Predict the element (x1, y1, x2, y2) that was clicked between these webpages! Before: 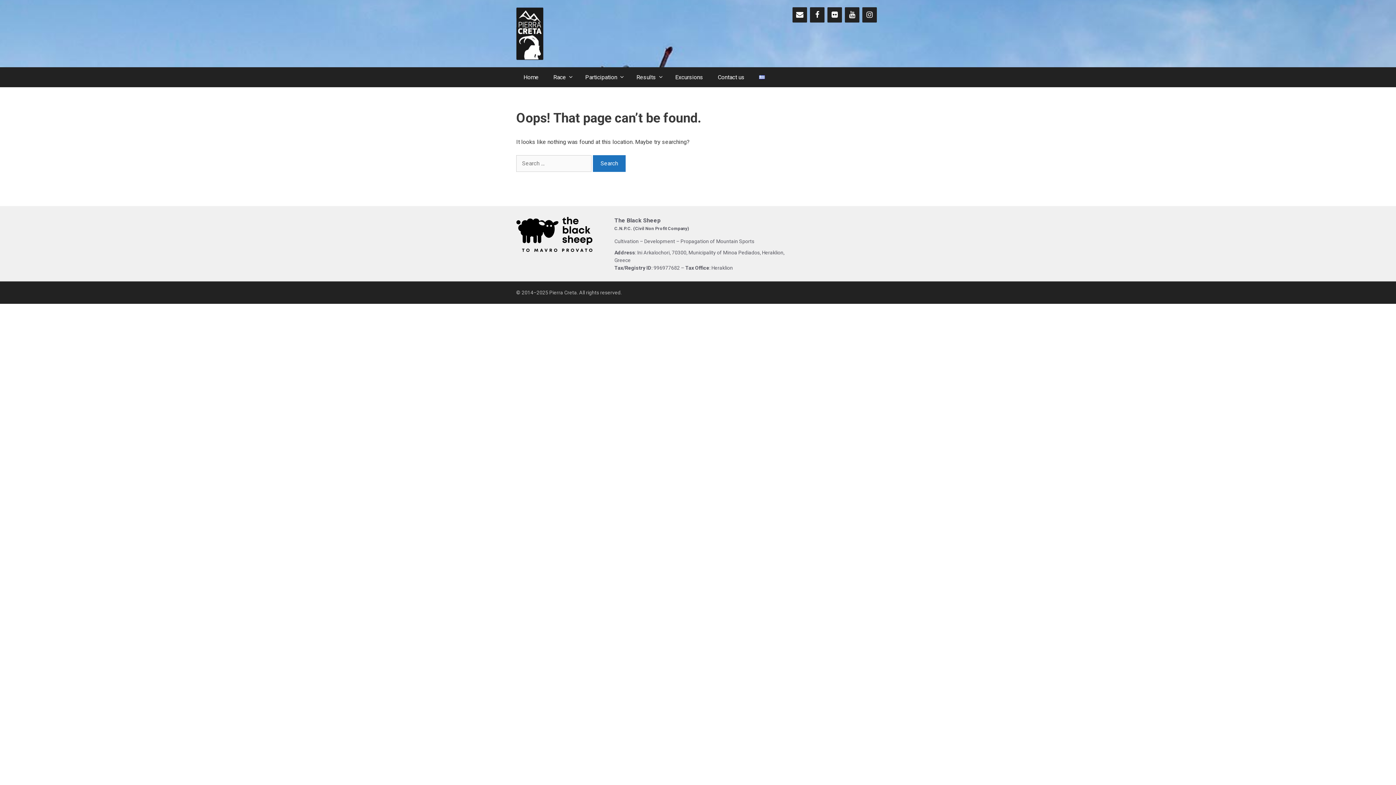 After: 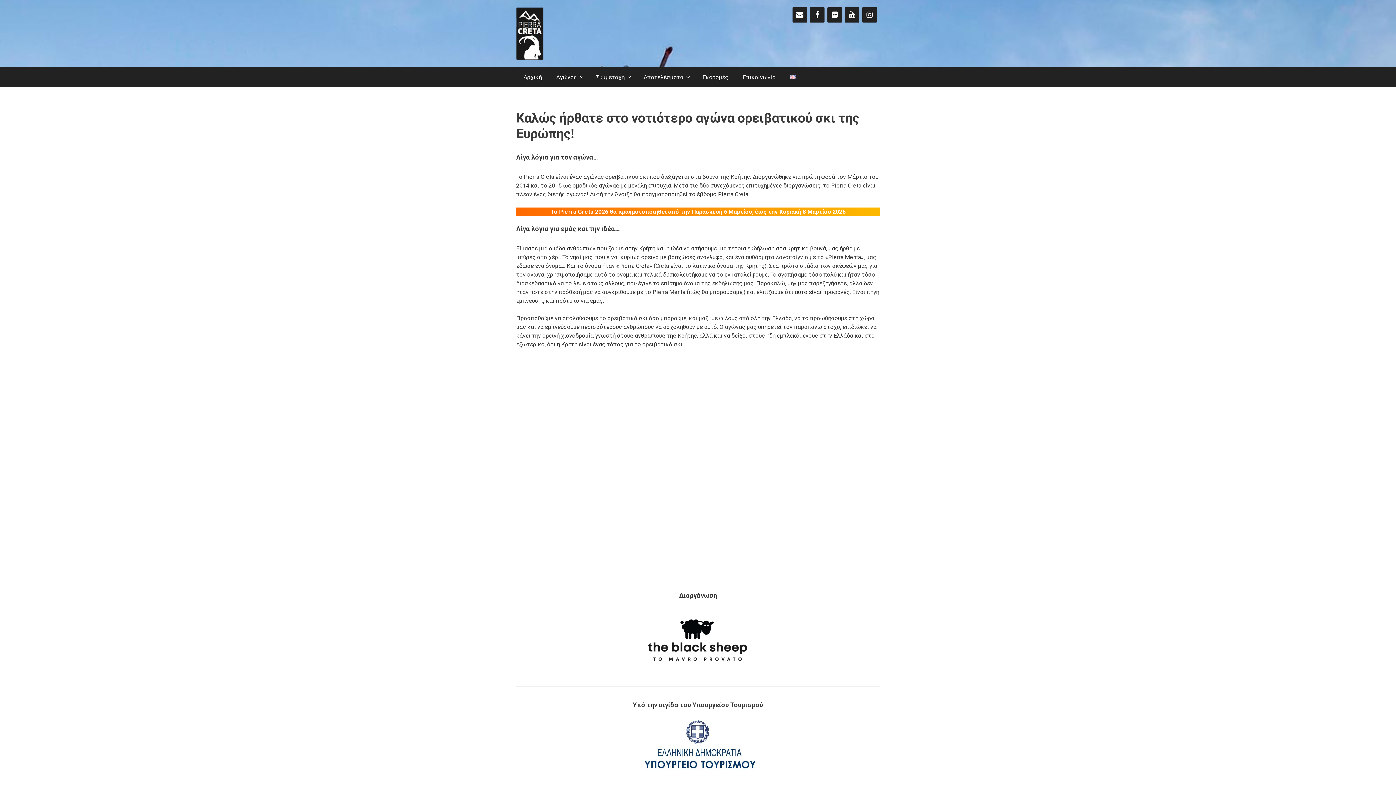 Action: bbox: (752, 67, 772, 87)